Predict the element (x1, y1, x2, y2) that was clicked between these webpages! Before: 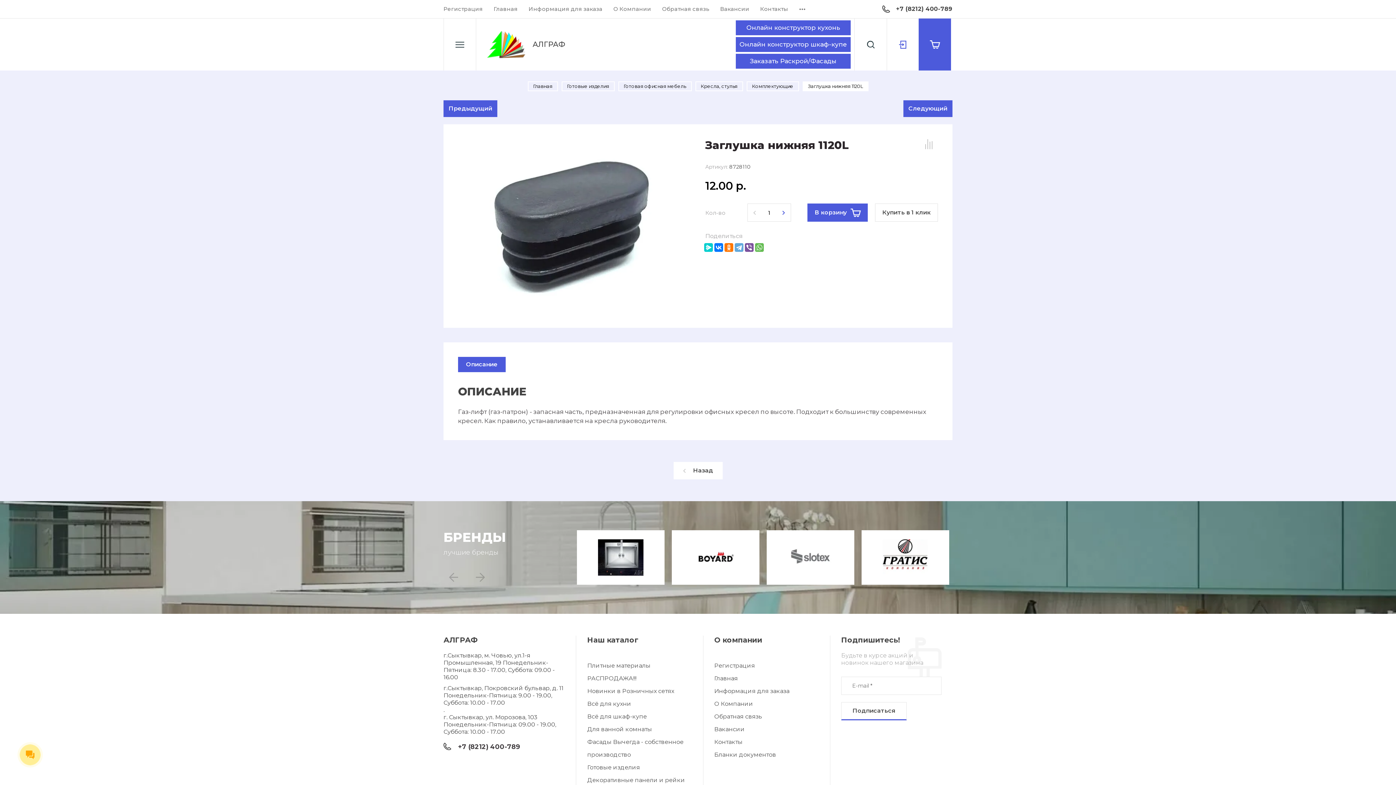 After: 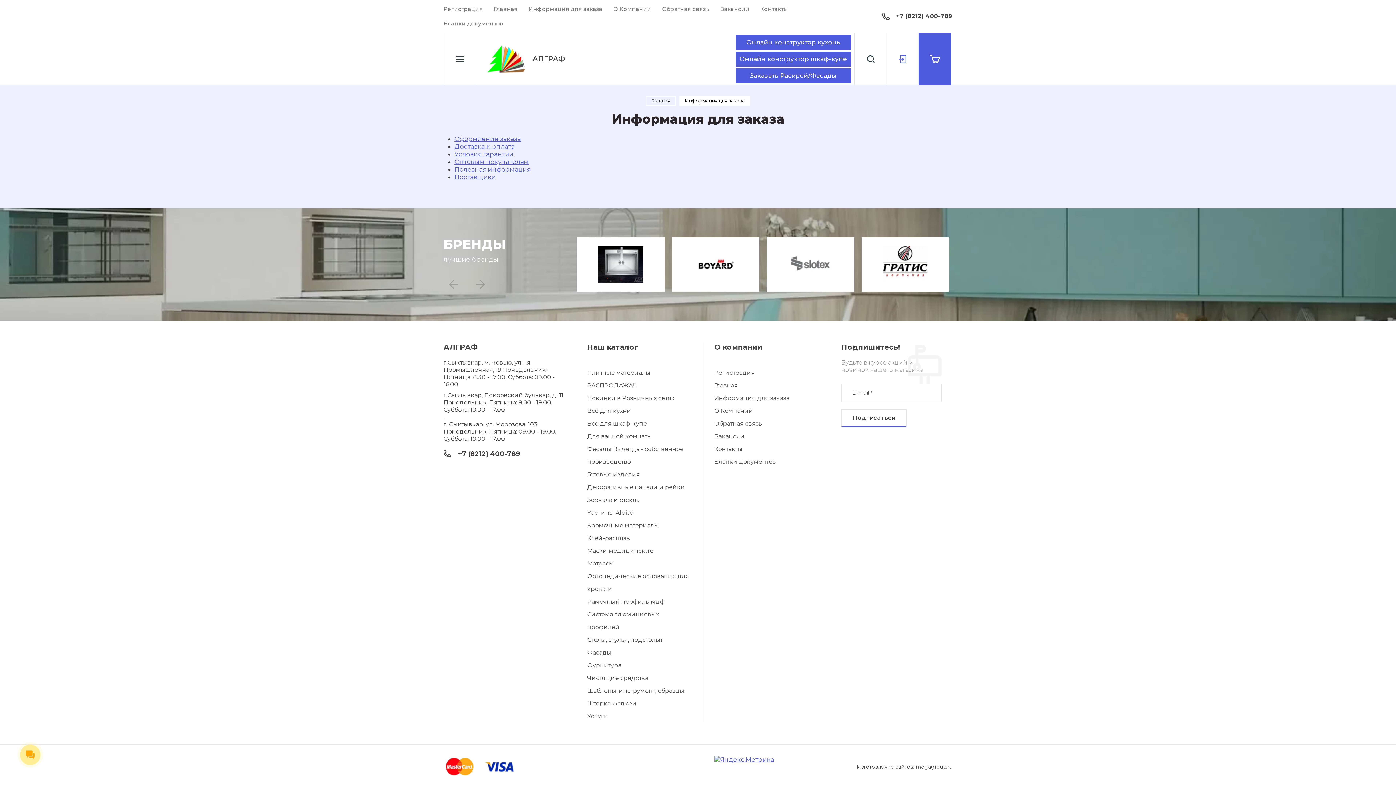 Action: label: Информация для заказа bbox: (714, 688, 789, 694)